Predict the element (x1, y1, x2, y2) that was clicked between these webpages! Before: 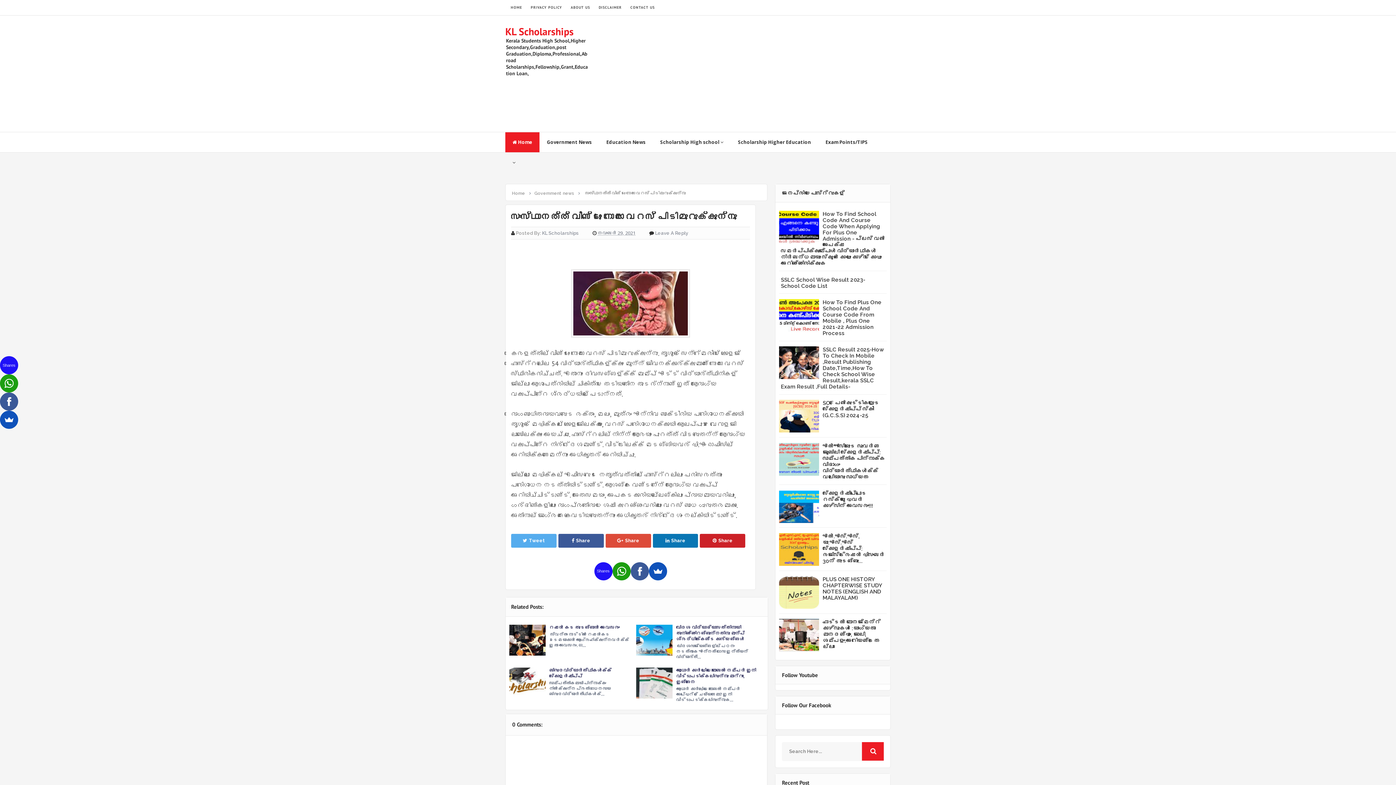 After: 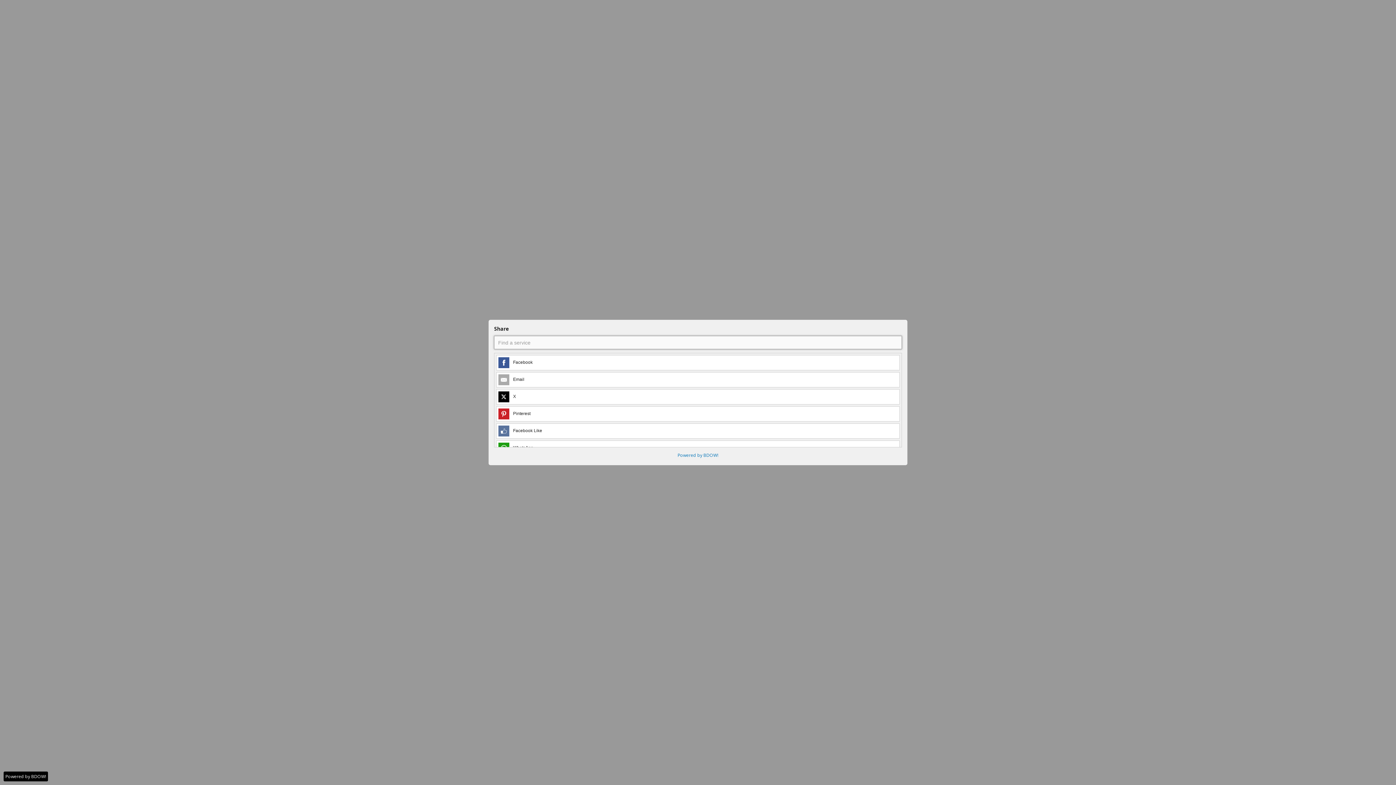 Action: bbox: (648, 562, 667, 580)